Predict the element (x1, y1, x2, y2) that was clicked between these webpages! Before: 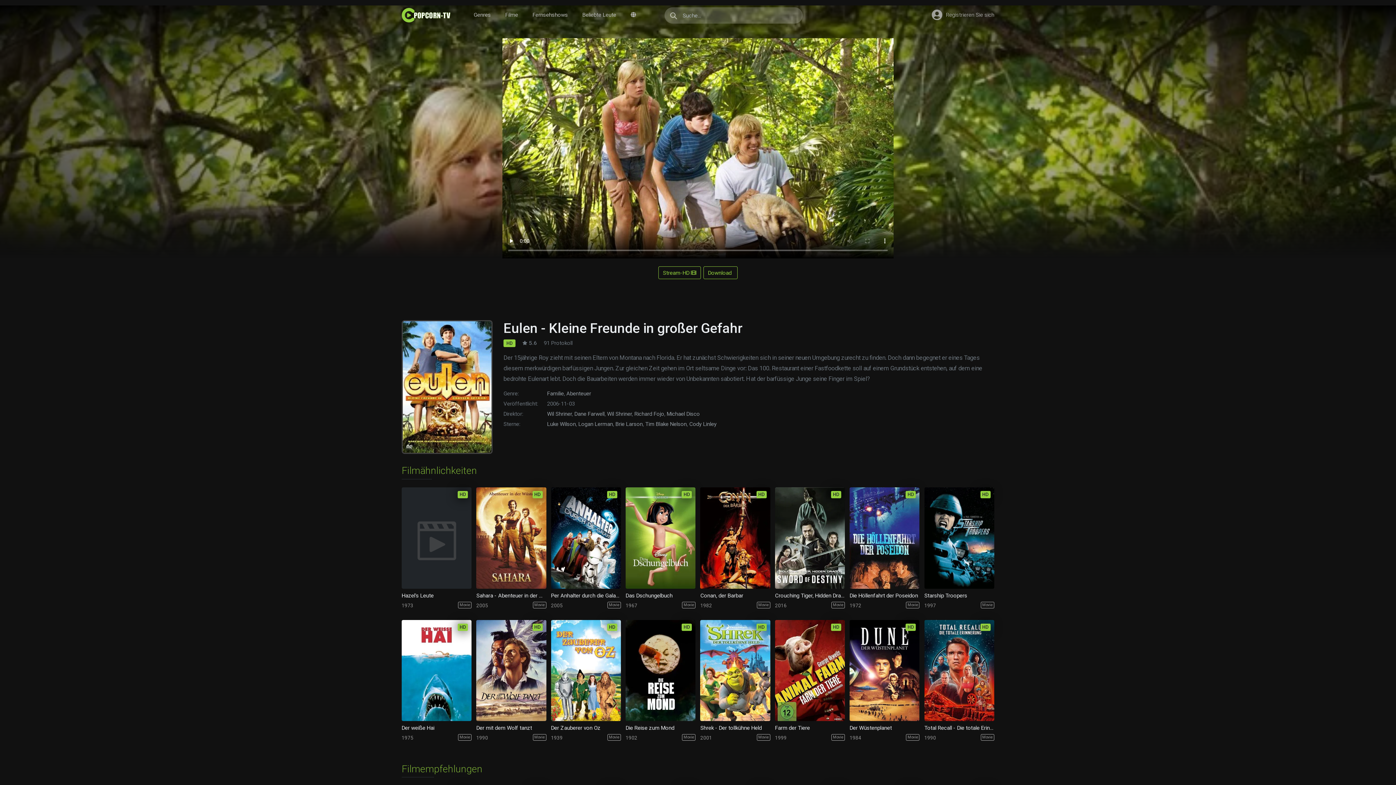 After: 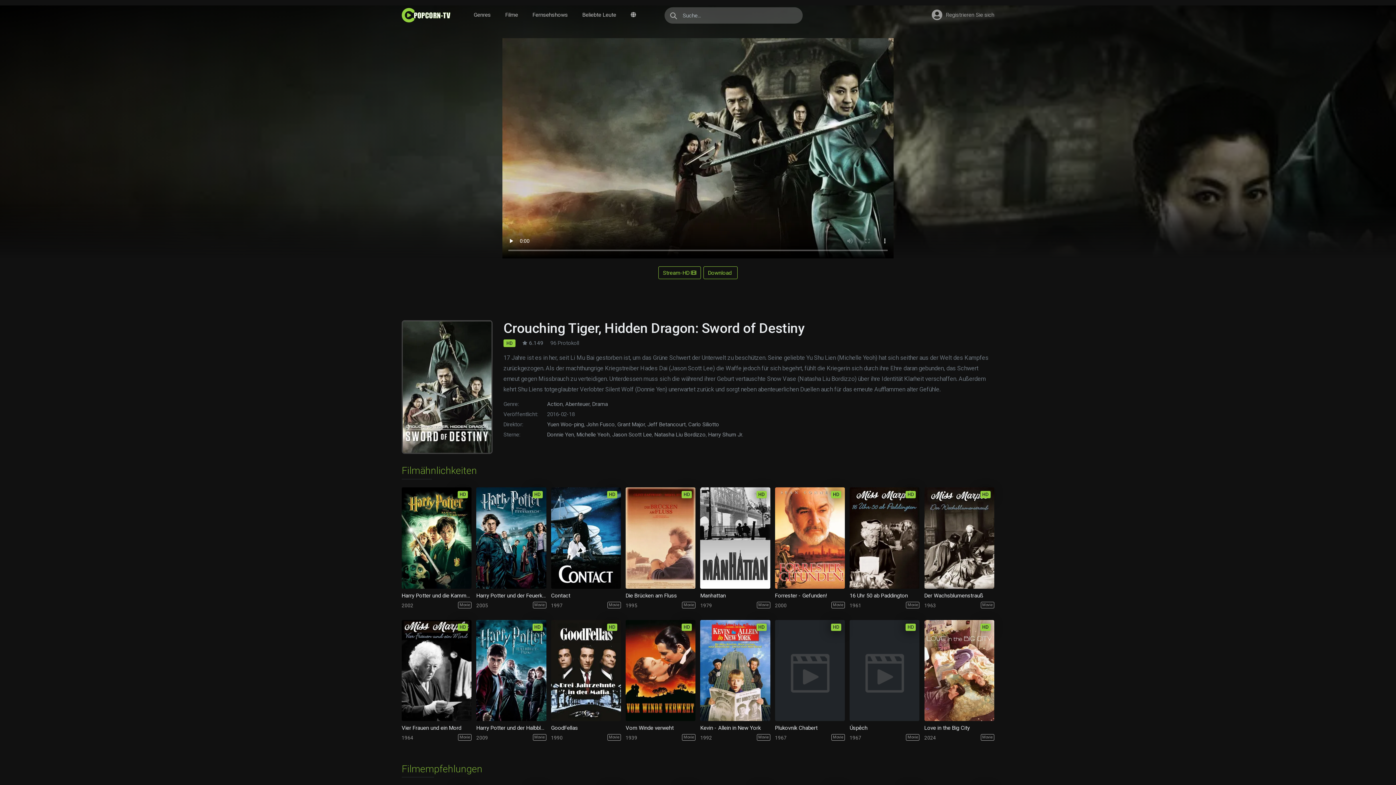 Action: label: Crouching Tiger, Hidden Dragon: Sword of Destiny bbox: (775, 592, 845, 599)